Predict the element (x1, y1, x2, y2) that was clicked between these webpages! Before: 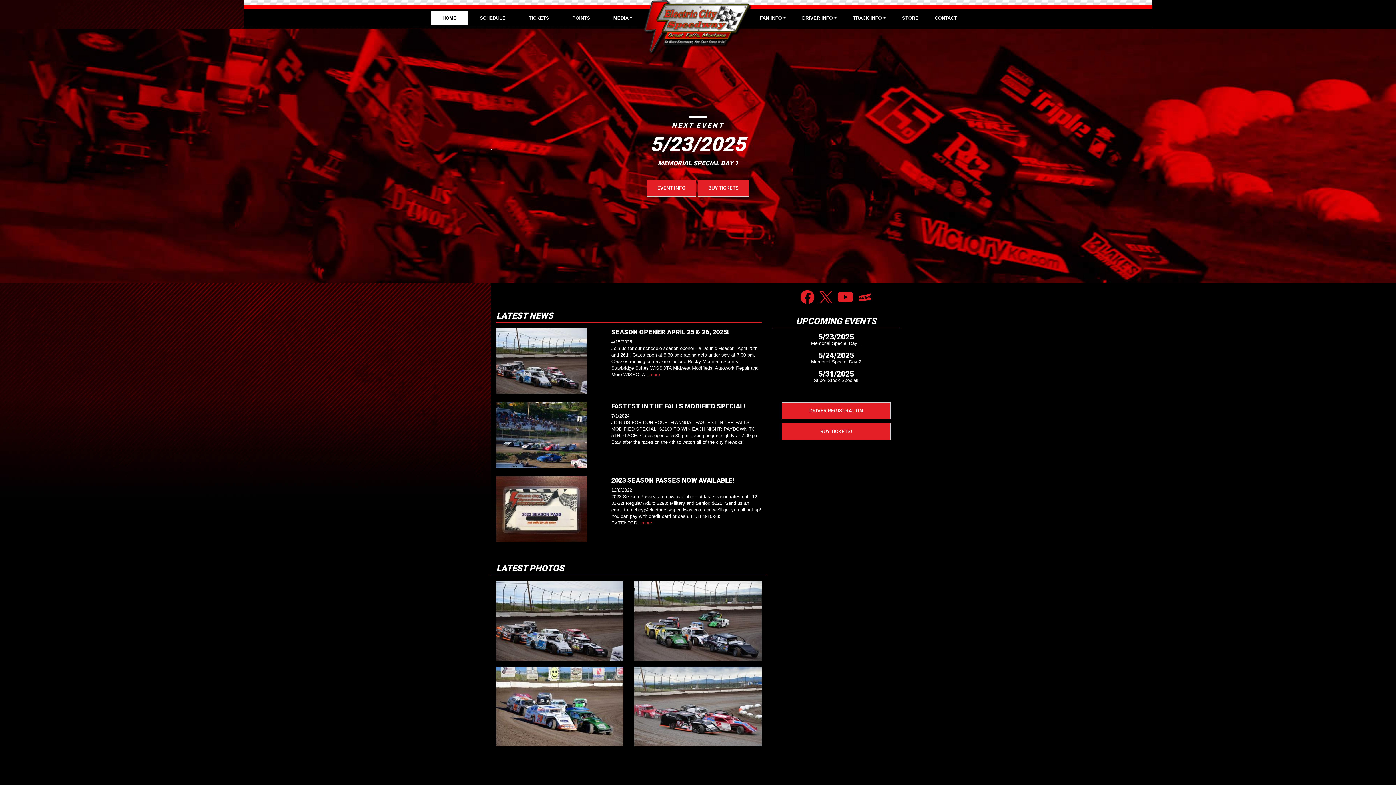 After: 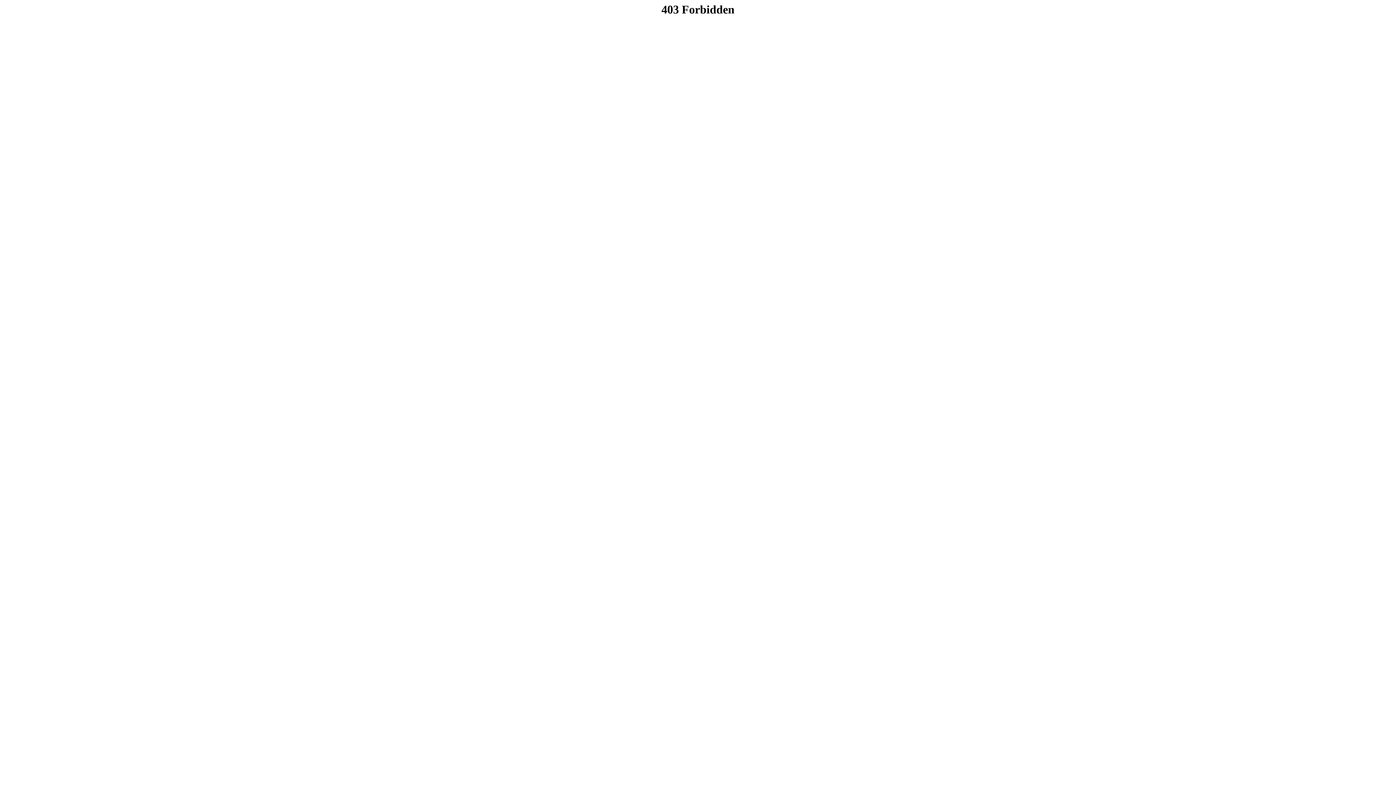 Action: bbox: (496, 506, 587, 511)